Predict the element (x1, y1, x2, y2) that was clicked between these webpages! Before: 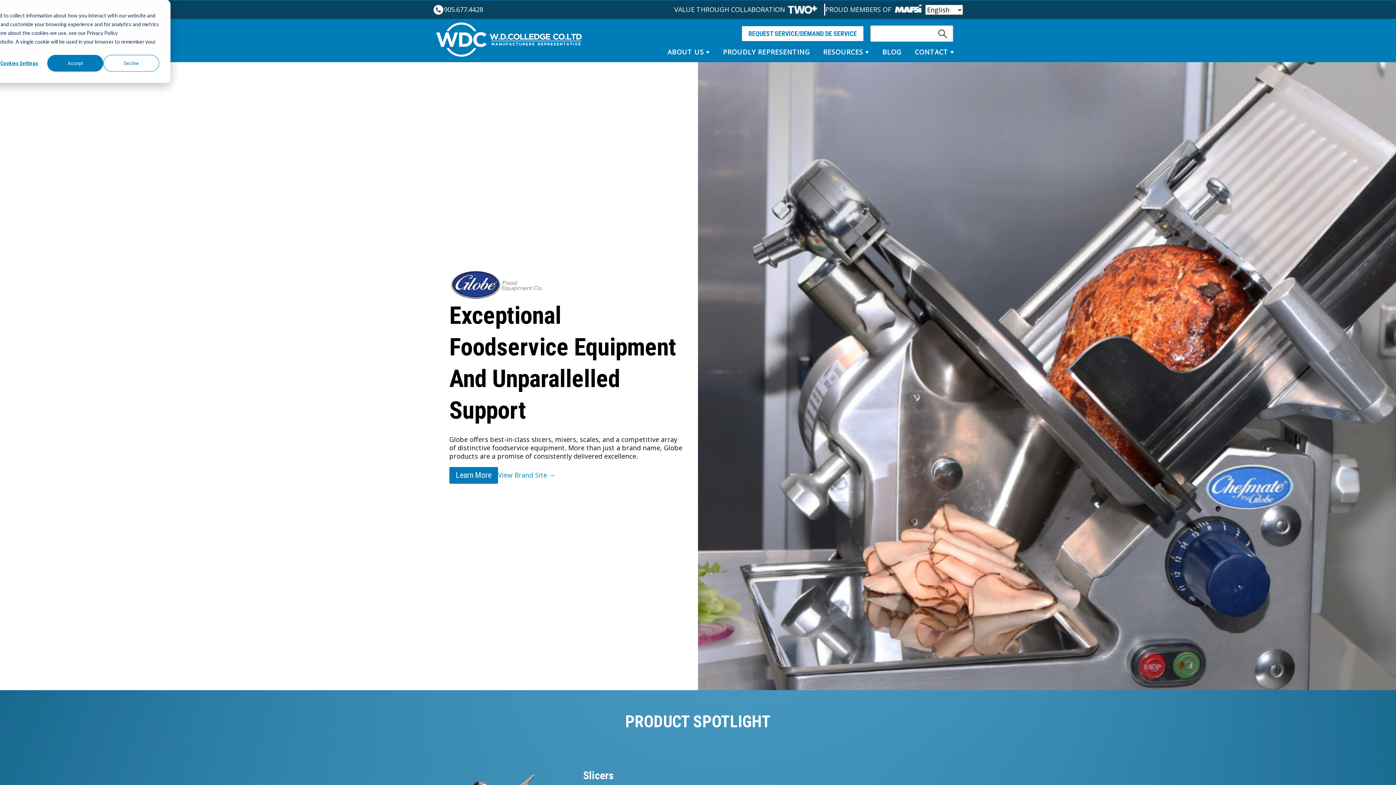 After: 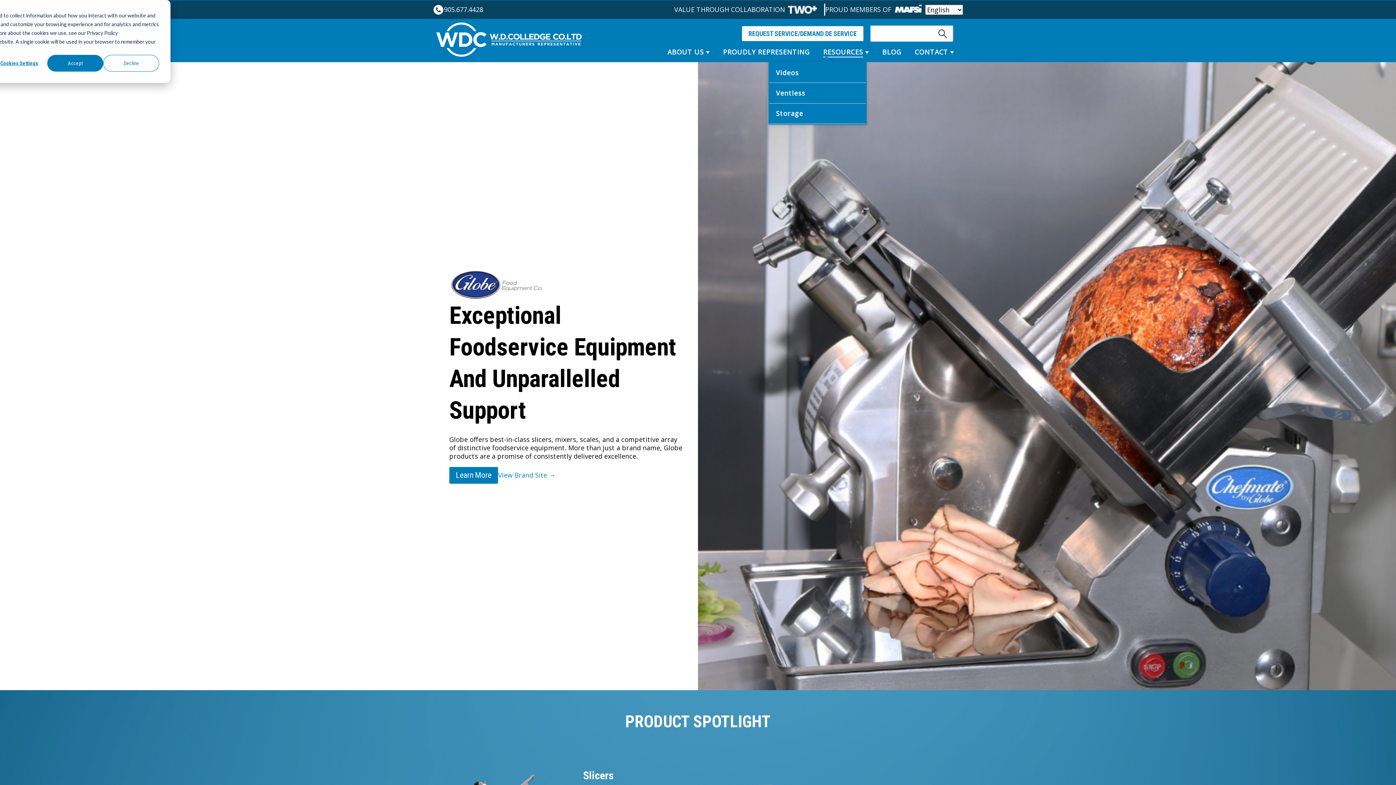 Action: label: RESOURCES bbox: (823, 46, 863, 57)